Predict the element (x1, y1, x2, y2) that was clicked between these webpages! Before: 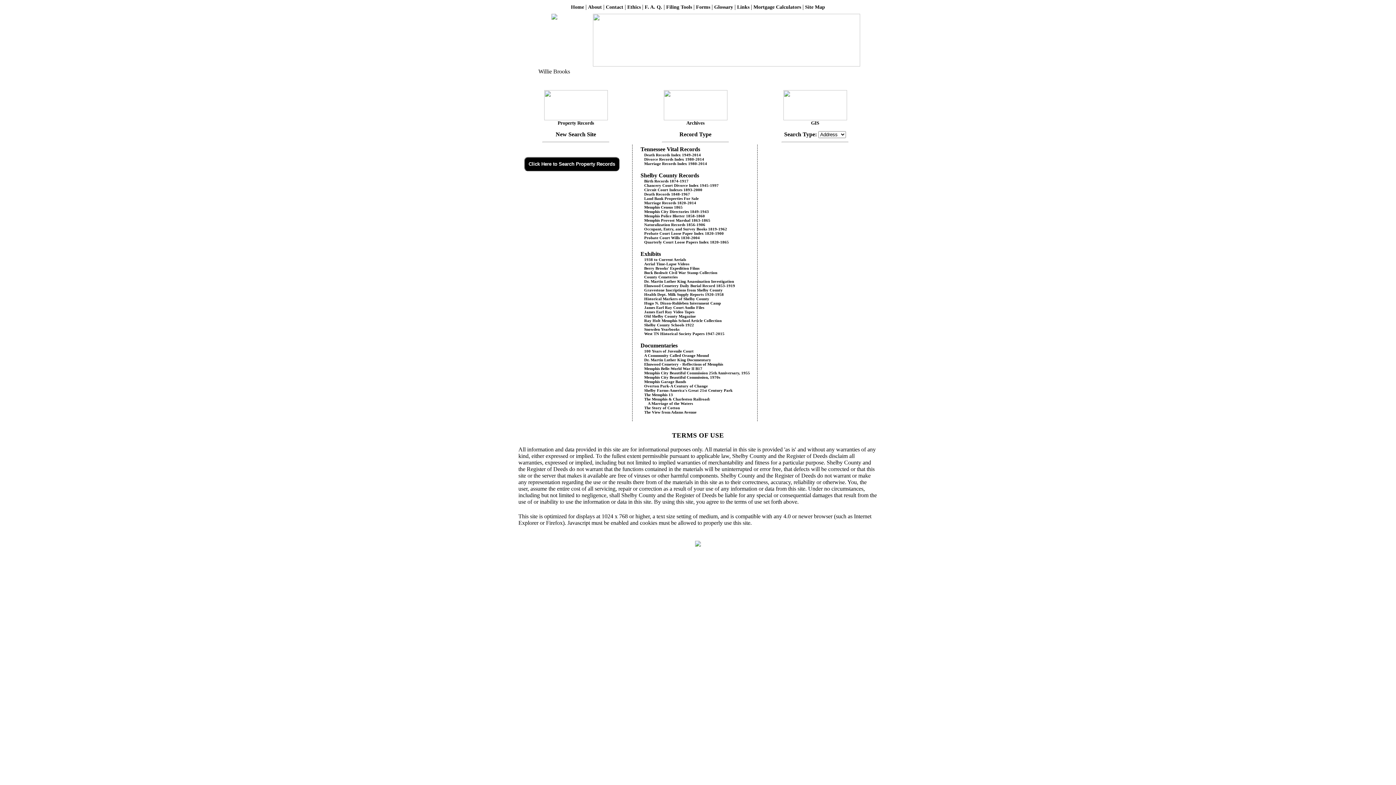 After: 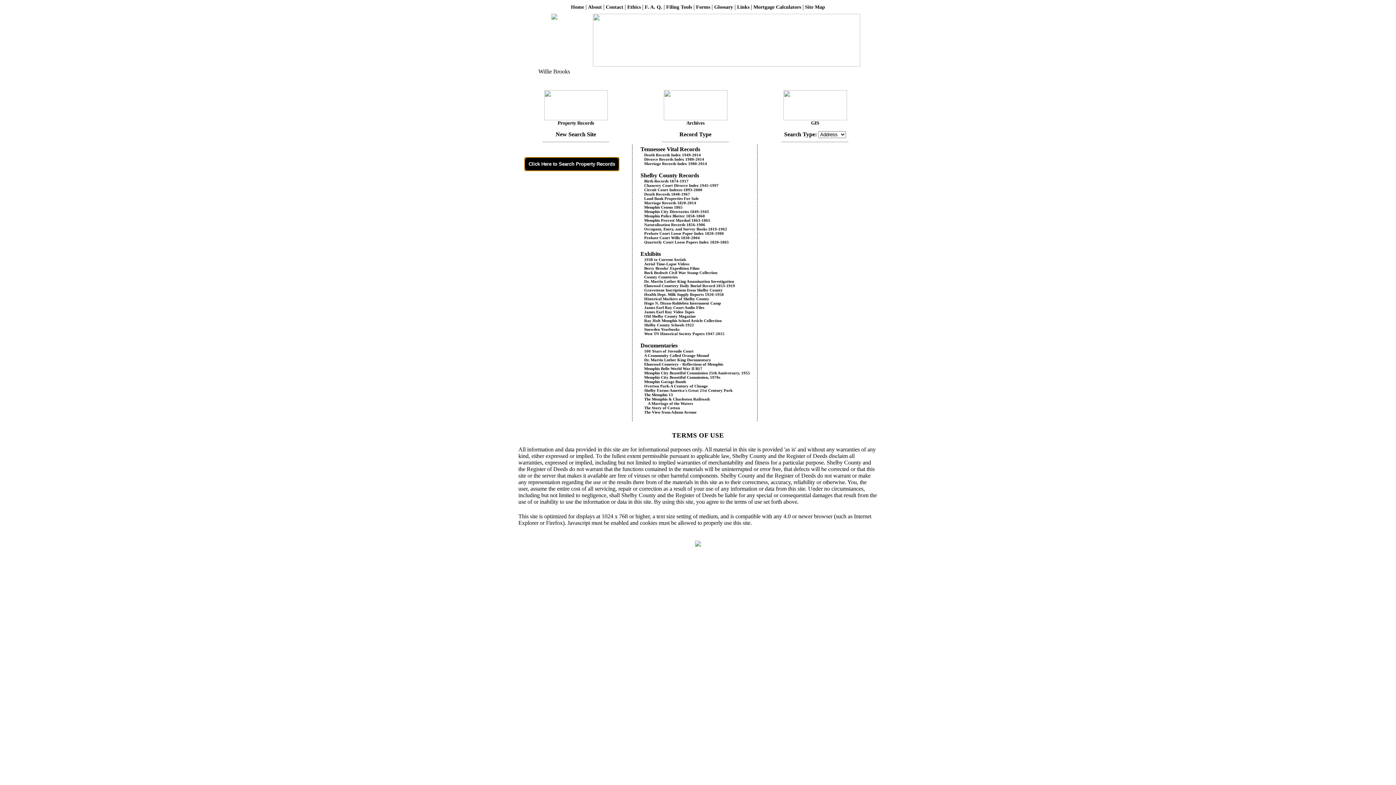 Action: label: Click Here to Search Property Records bbox: (524, 157, 619, 171)